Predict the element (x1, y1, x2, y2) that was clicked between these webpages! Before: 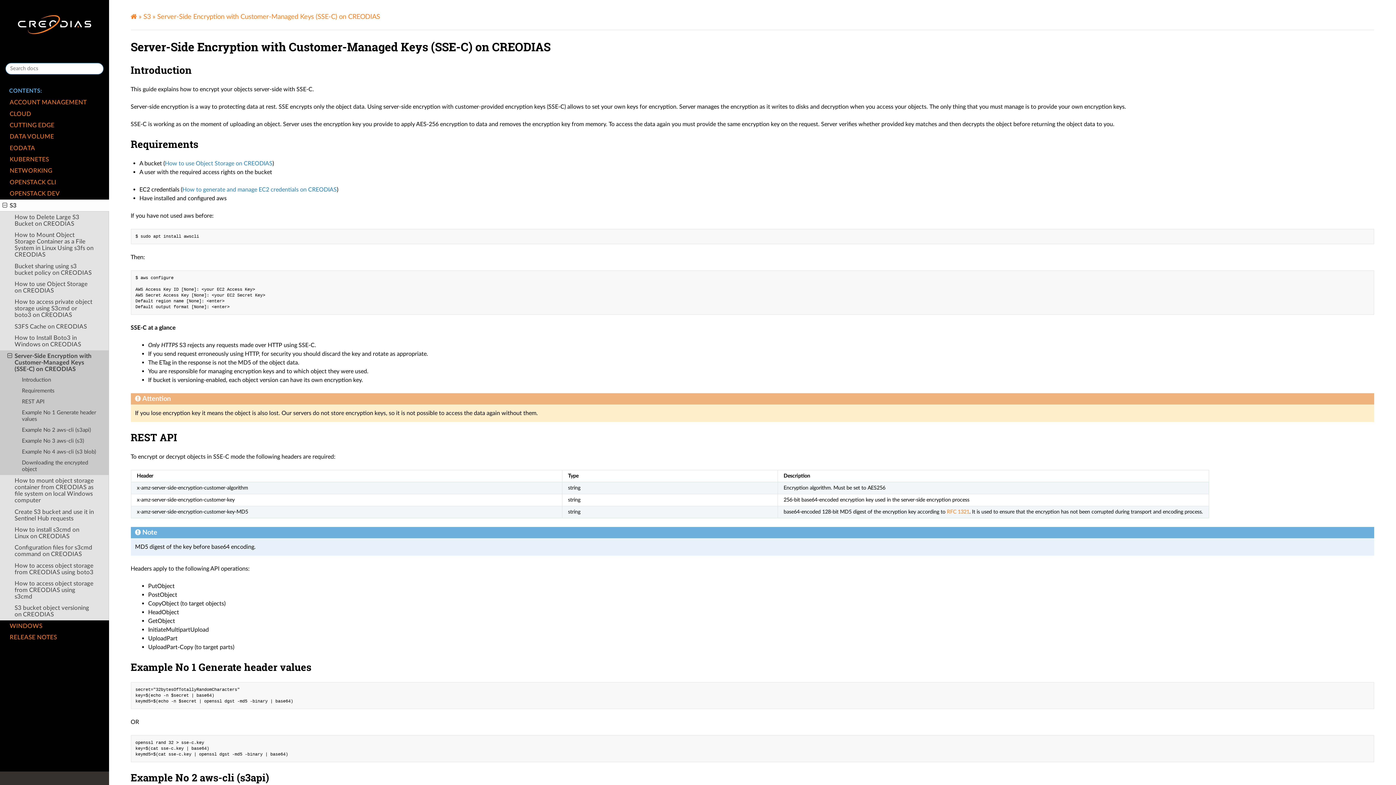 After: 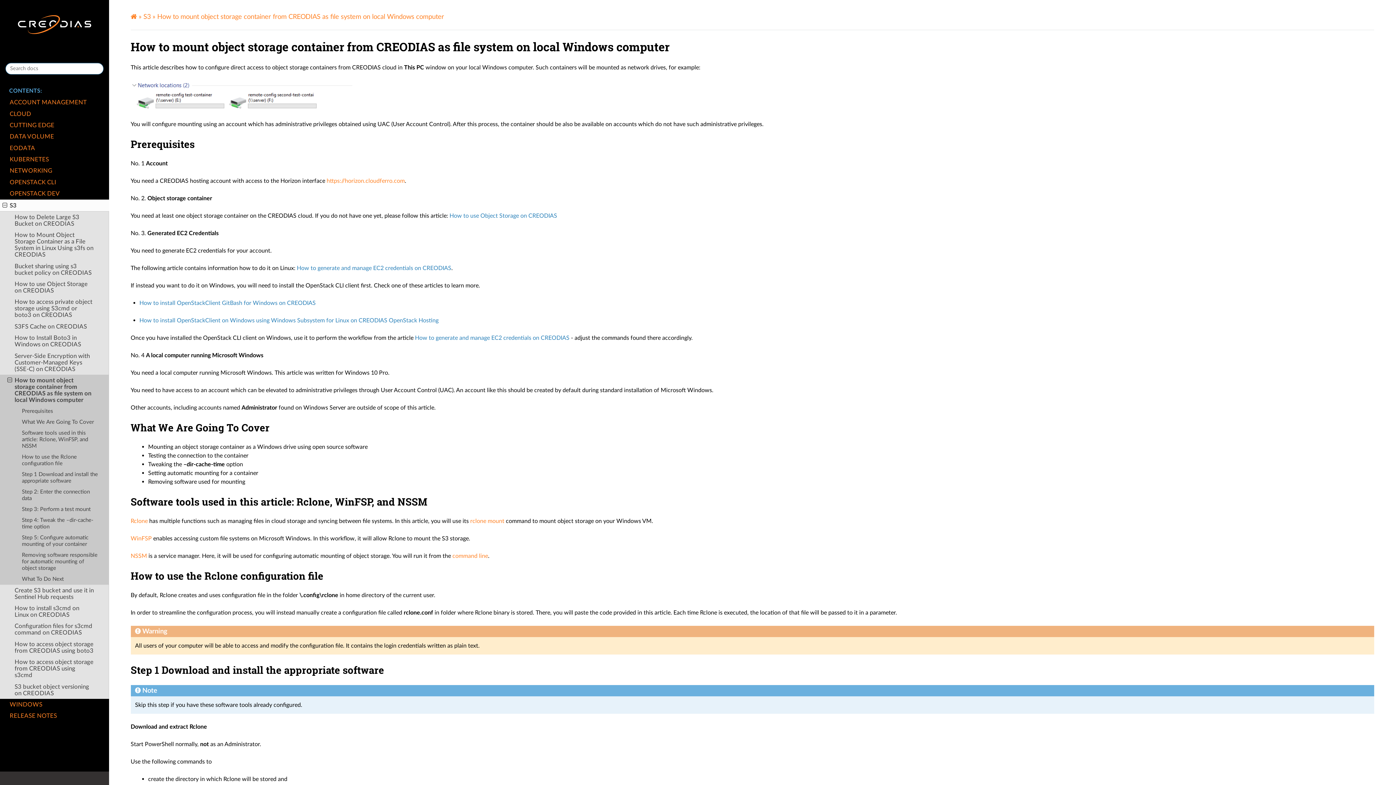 Action: label: How to mount object storage container from CREODIAS as file system on local Windows computer bbox: (0, 475, 109, 506)